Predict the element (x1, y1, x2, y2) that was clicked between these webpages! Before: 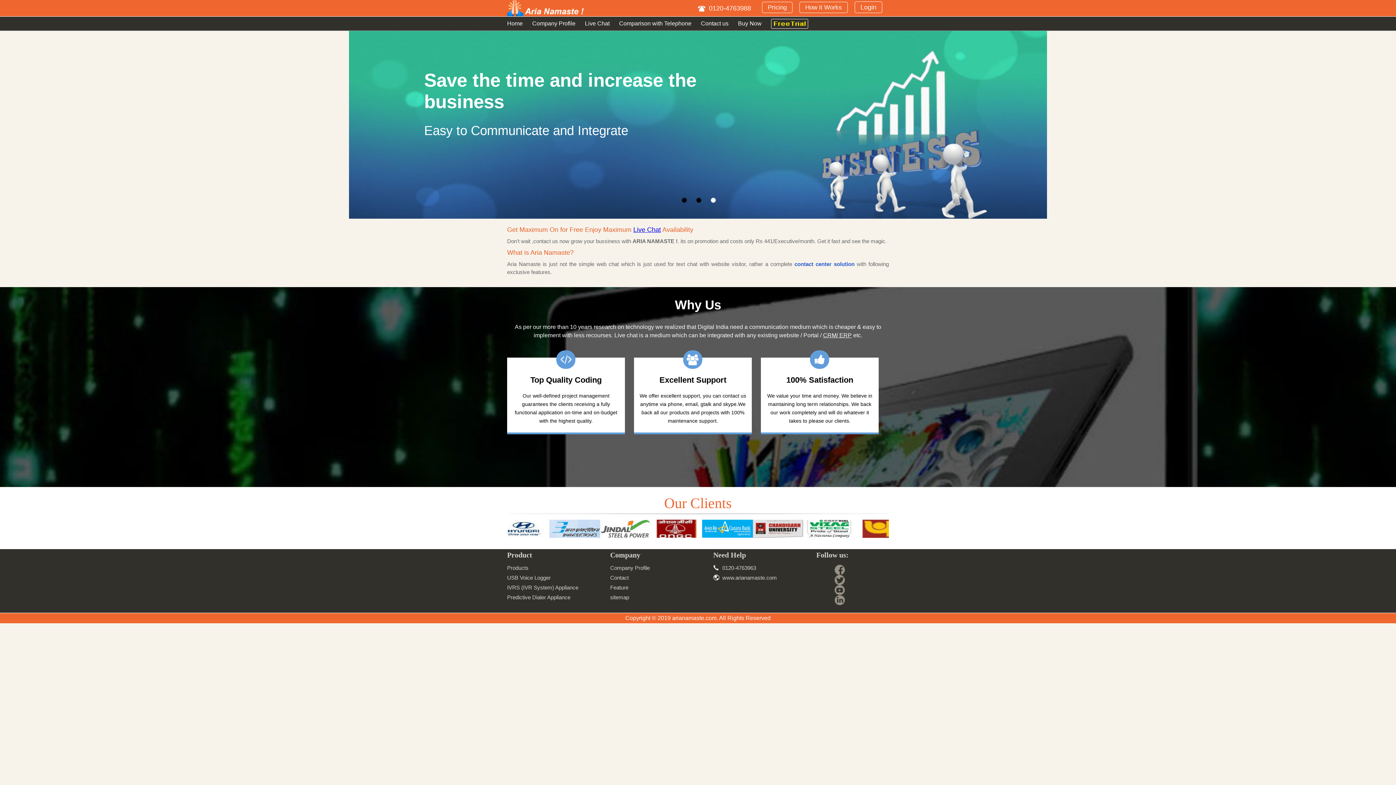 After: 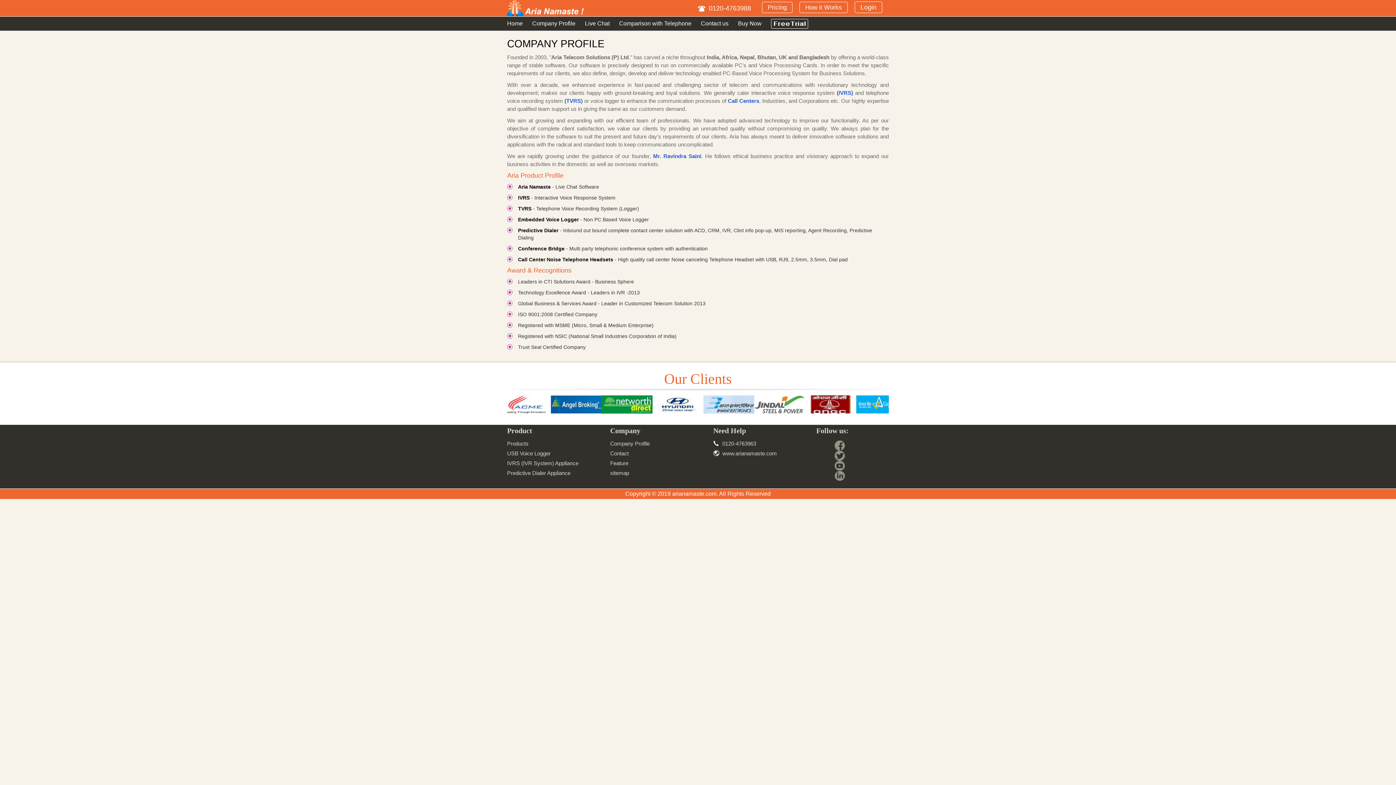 Action: bbox: (532, 20, 575, 26) label: Company Profile